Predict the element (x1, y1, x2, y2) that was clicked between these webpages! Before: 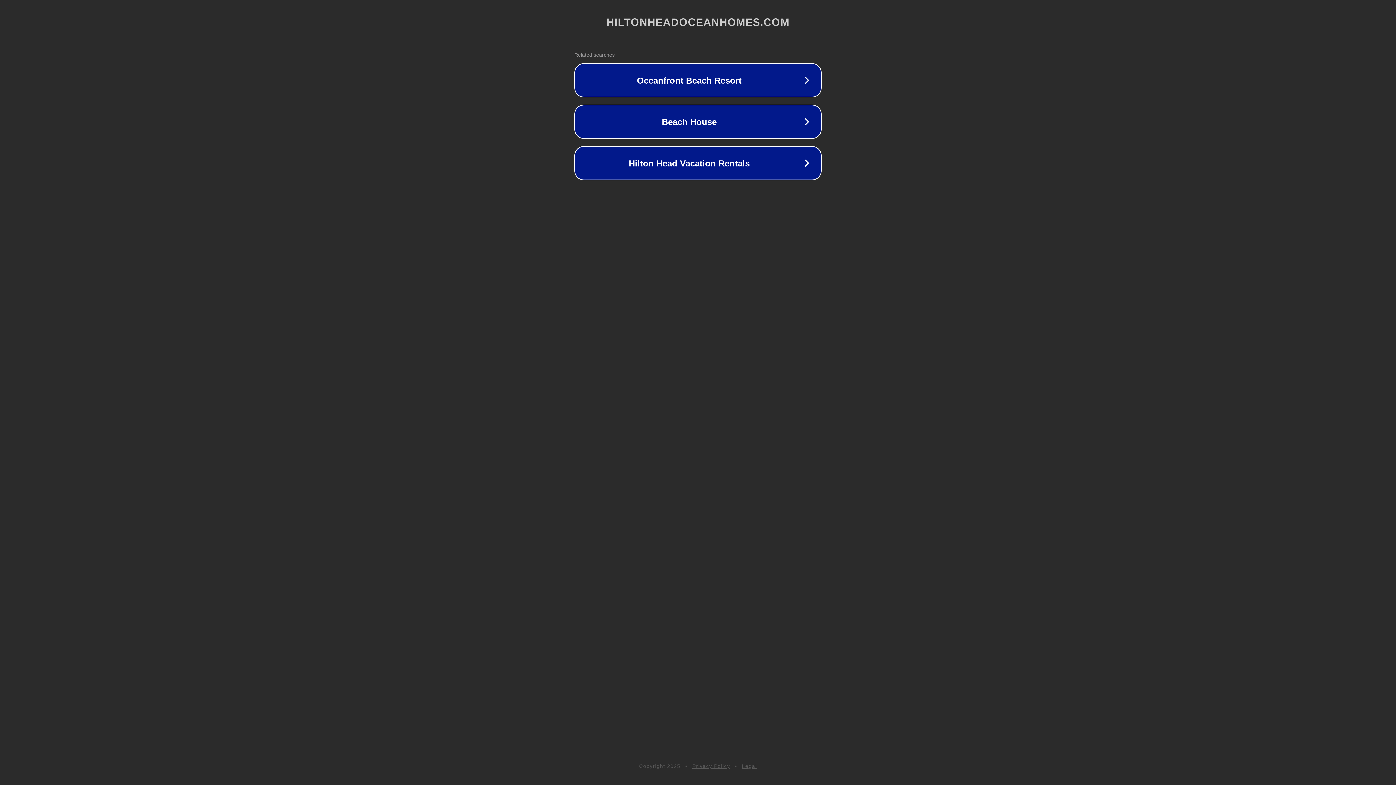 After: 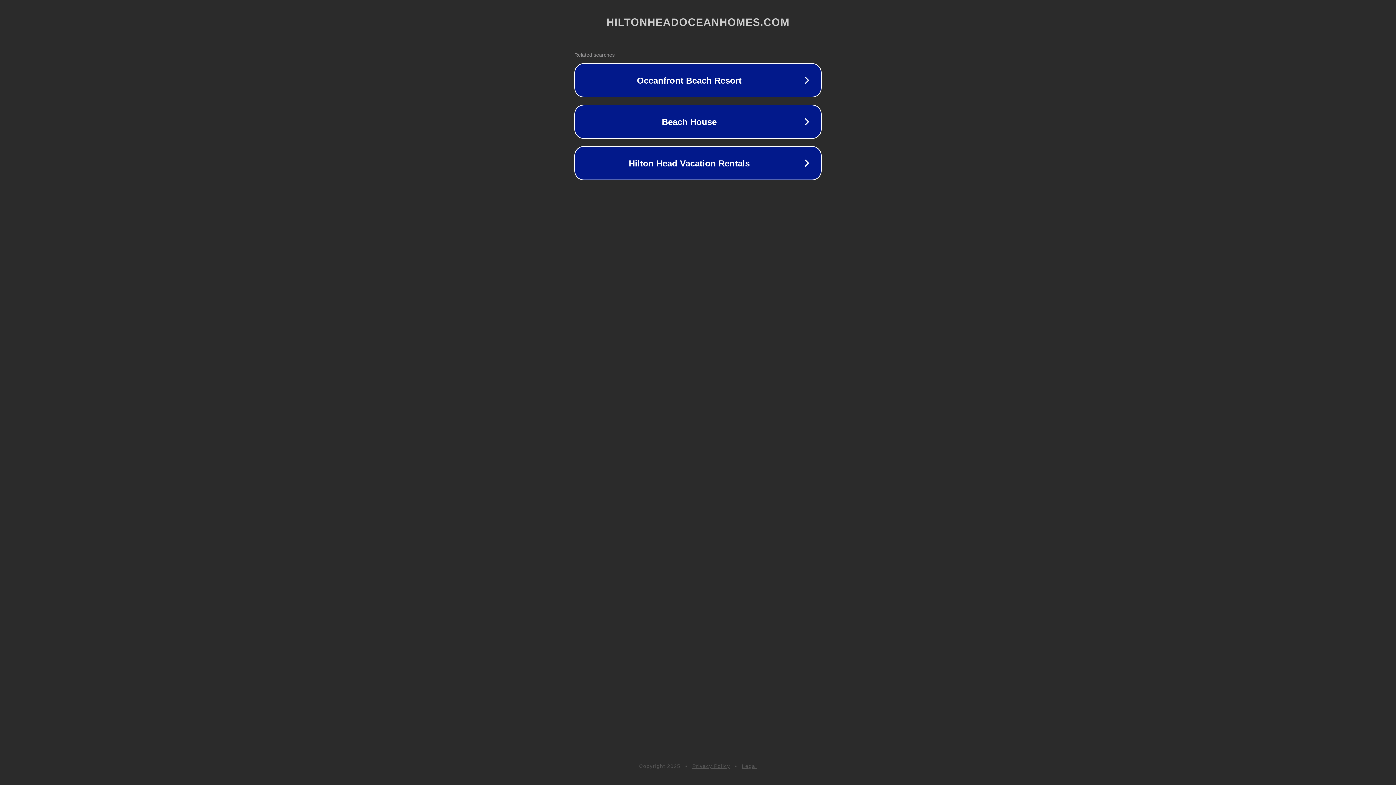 Action: bbox: (692, 763, 730, 769) label: Privacy Policy